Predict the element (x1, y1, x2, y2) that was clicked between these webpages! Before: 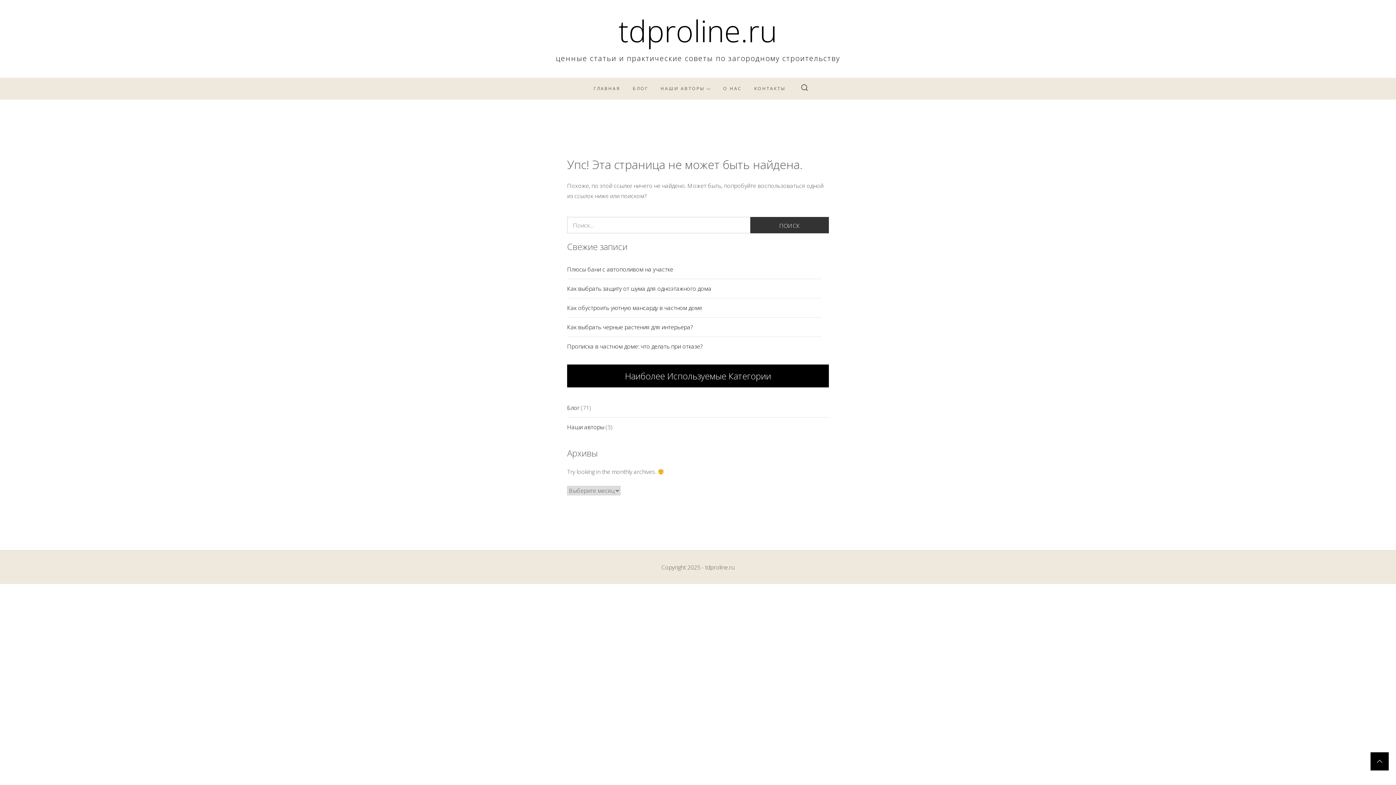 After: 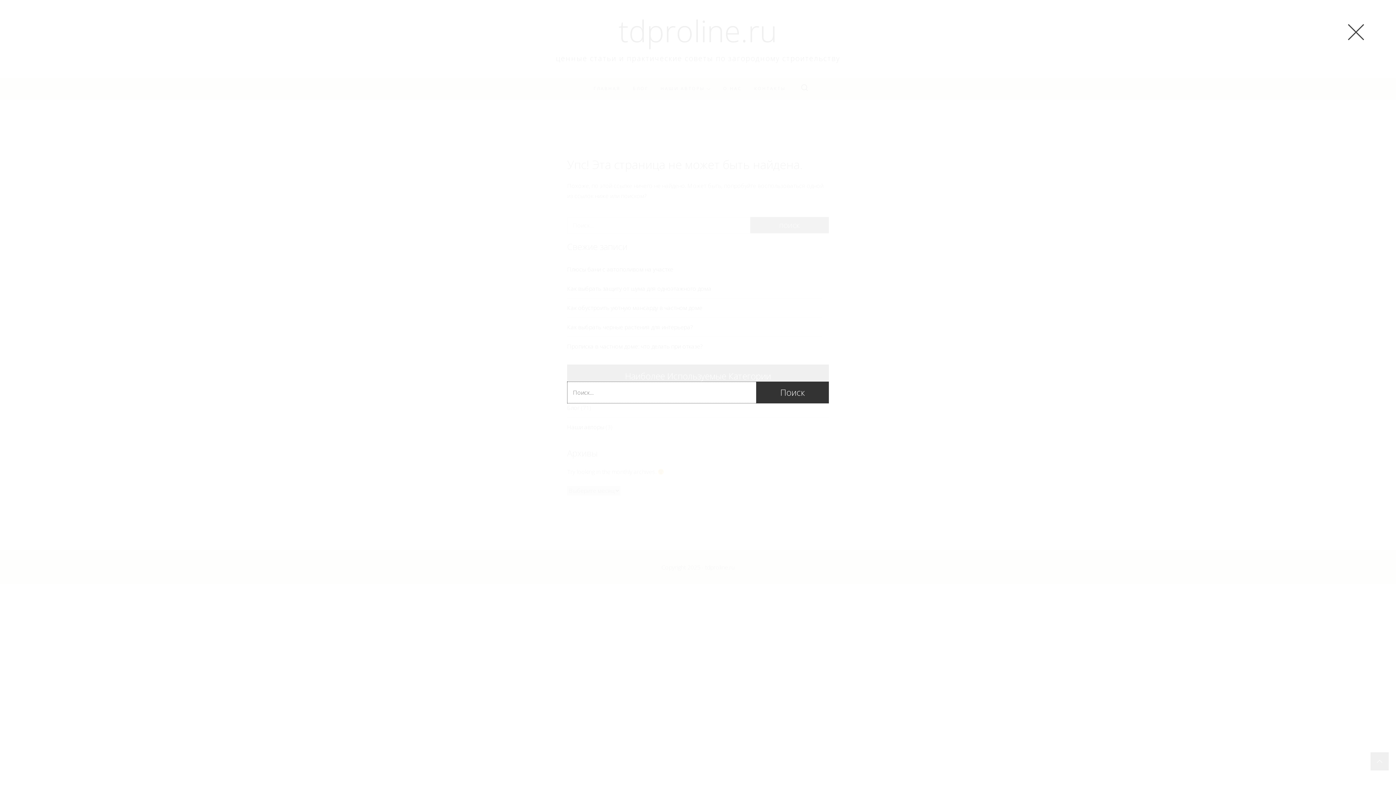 Action: bbox: (801, 83, 807, 93)